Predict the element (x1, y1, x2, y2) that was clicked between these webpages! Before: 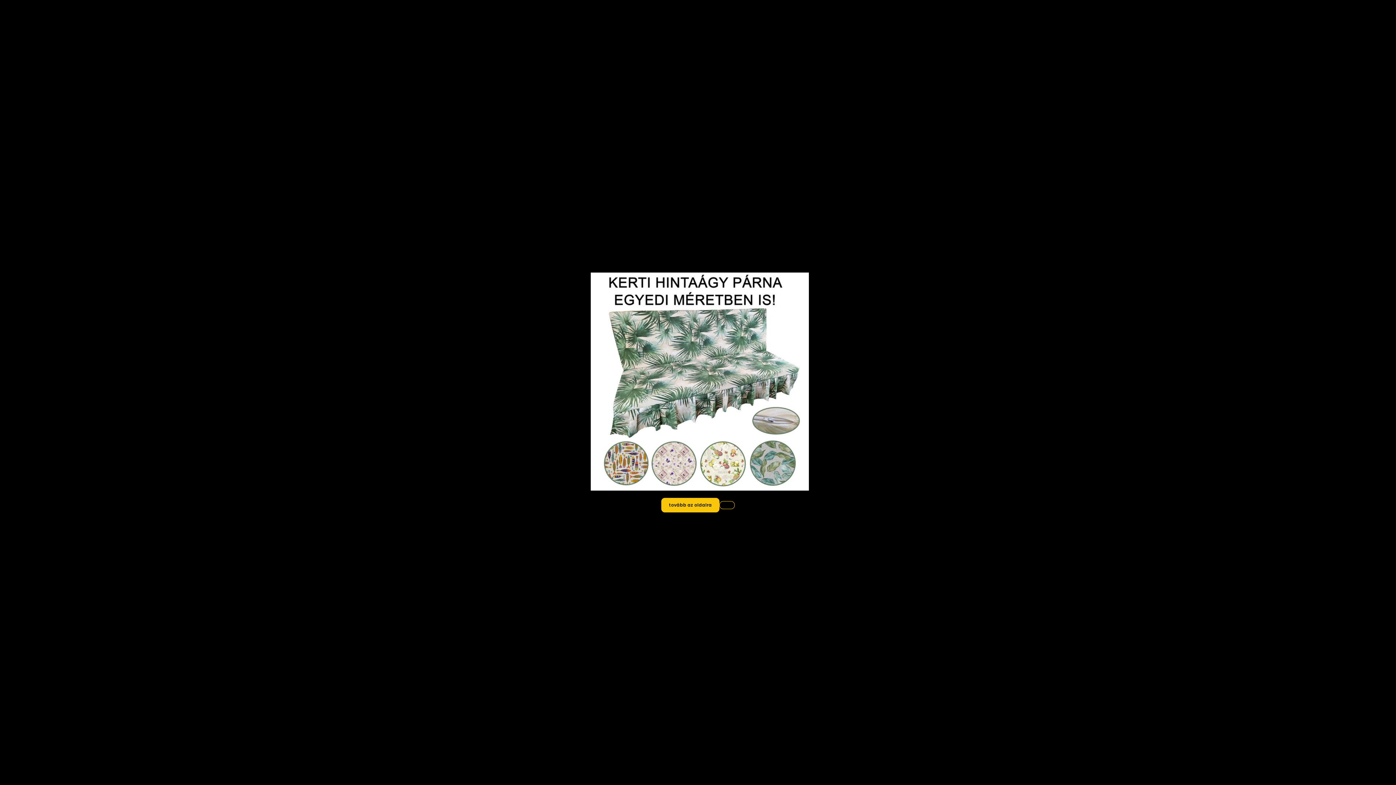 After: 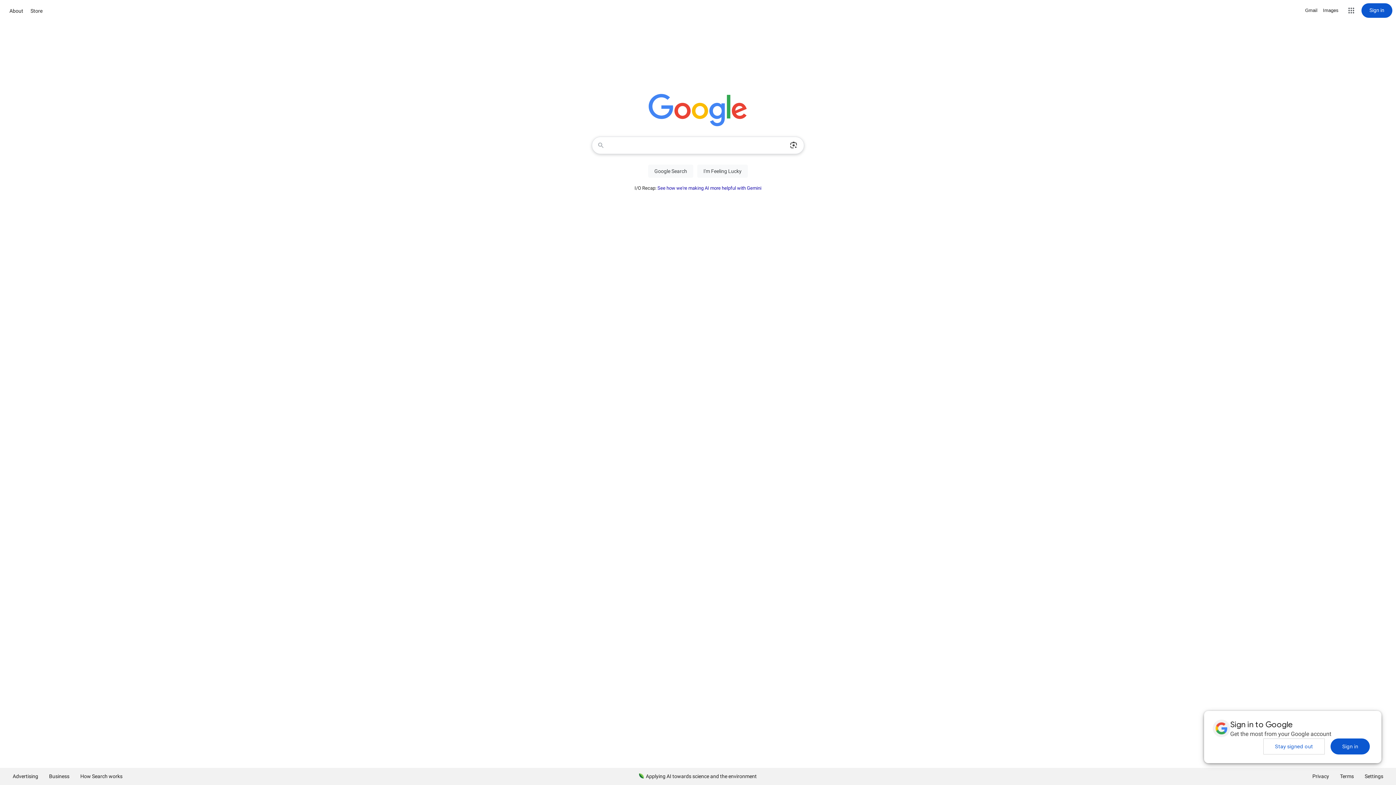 Action: bbox: (719, 501, 734, 509)